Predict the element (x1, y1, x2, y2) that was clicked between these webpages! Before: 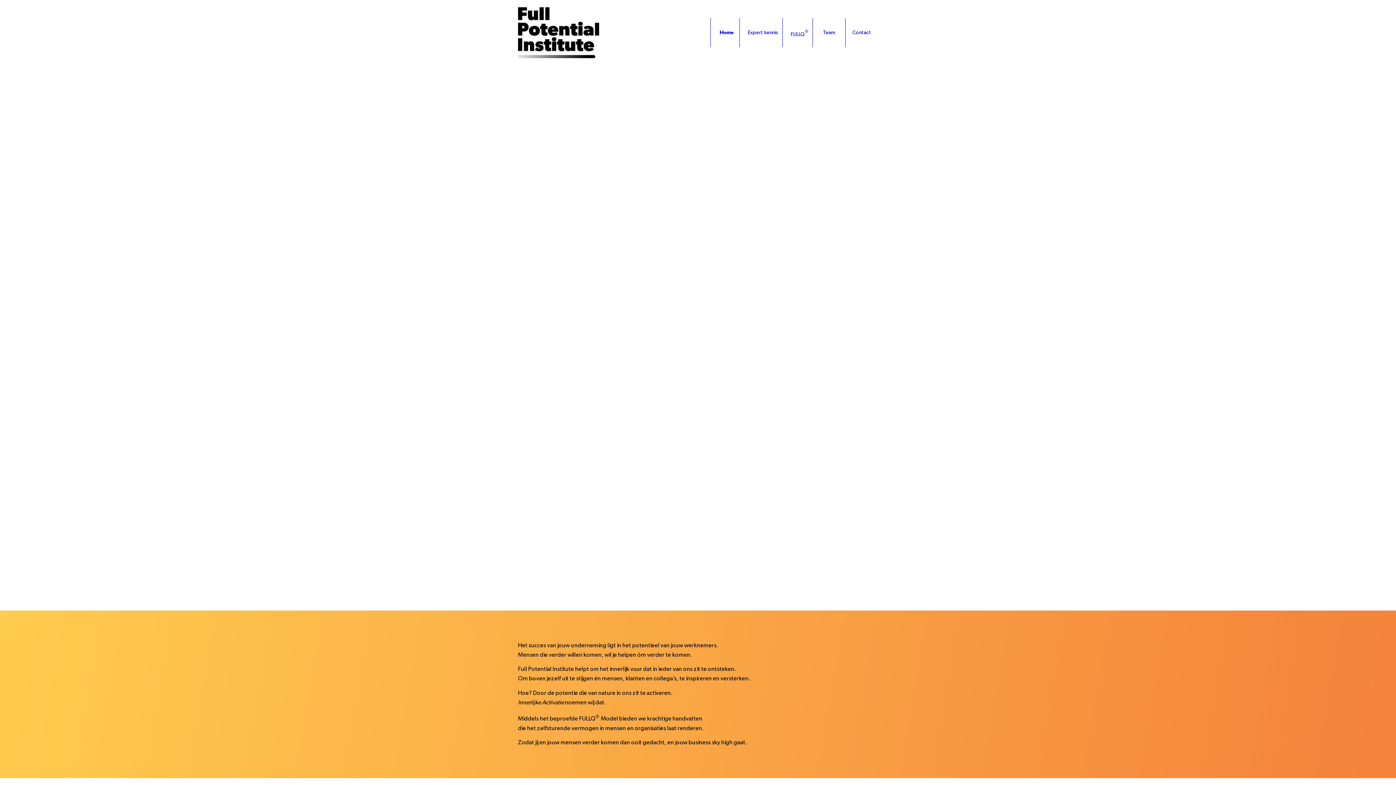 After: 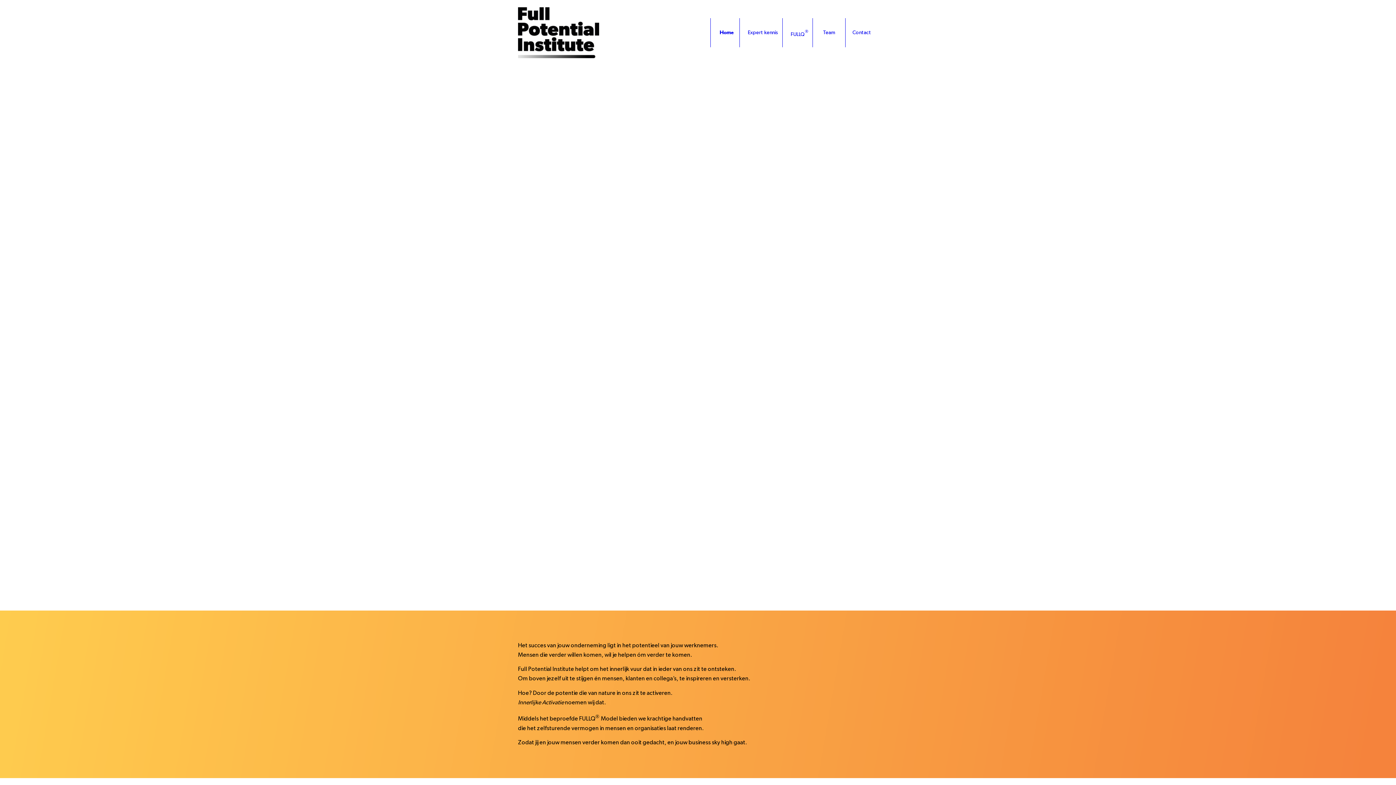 Action: label: Home bbox: (710, 18, 743, 47)